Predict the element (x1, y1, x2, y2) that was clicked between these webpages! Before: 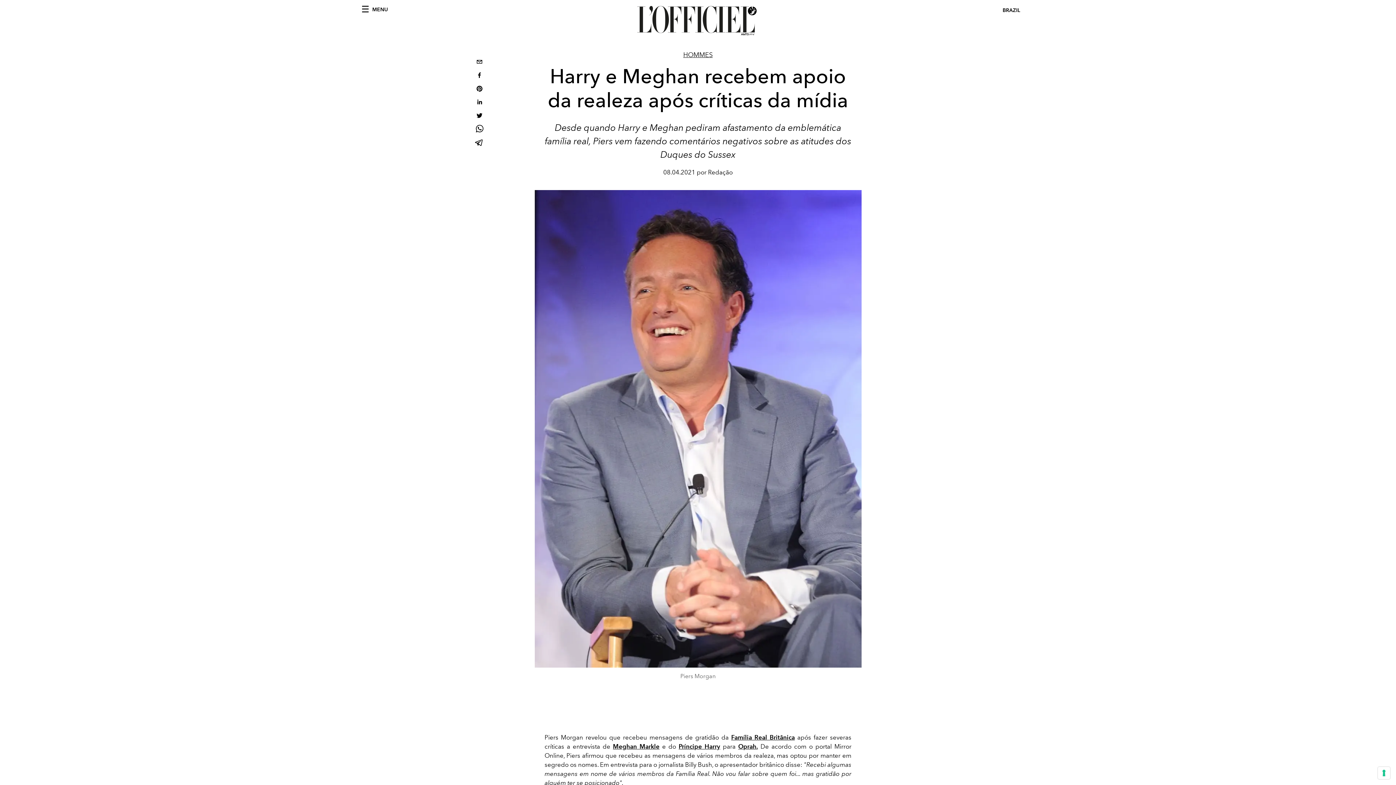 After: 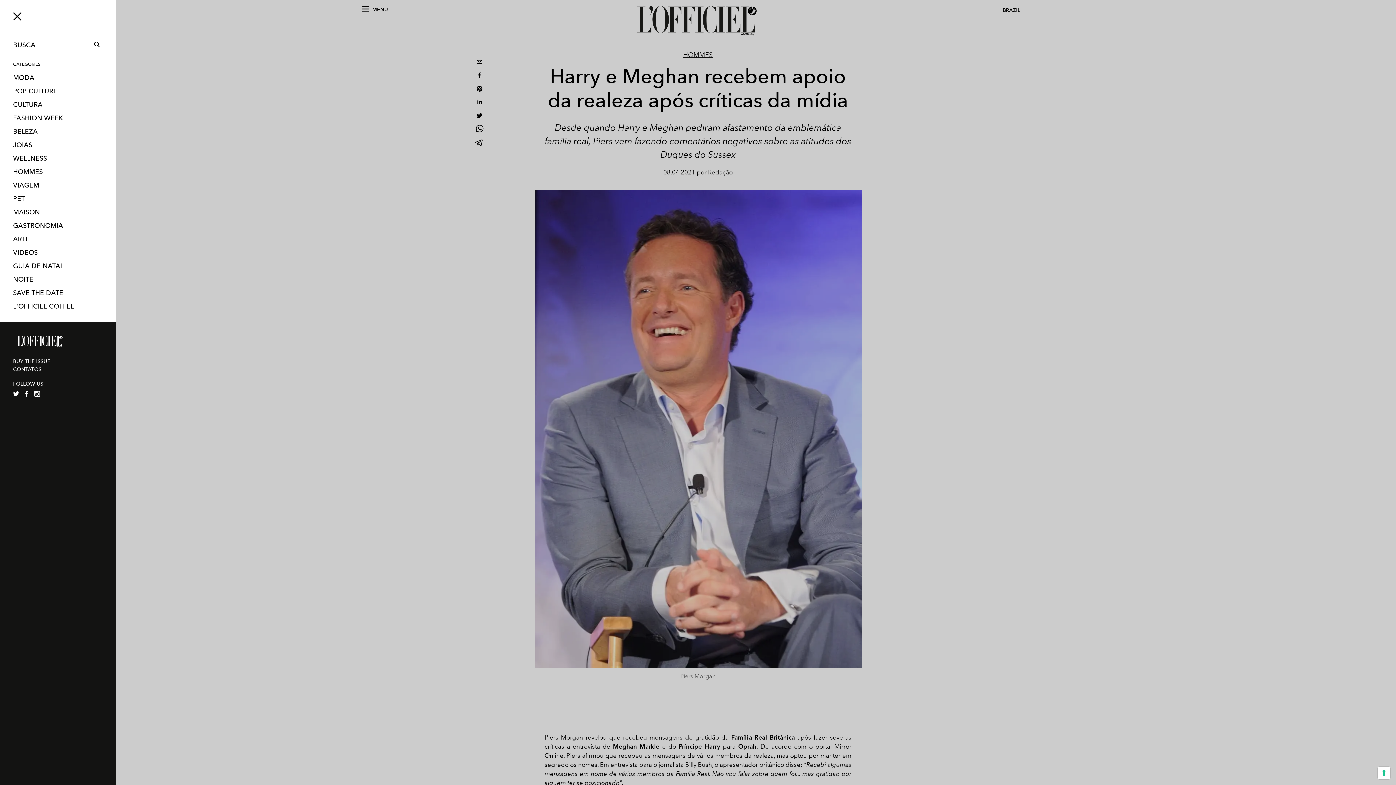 Action: bbox: (362, 6, 388, 12) label: MENU